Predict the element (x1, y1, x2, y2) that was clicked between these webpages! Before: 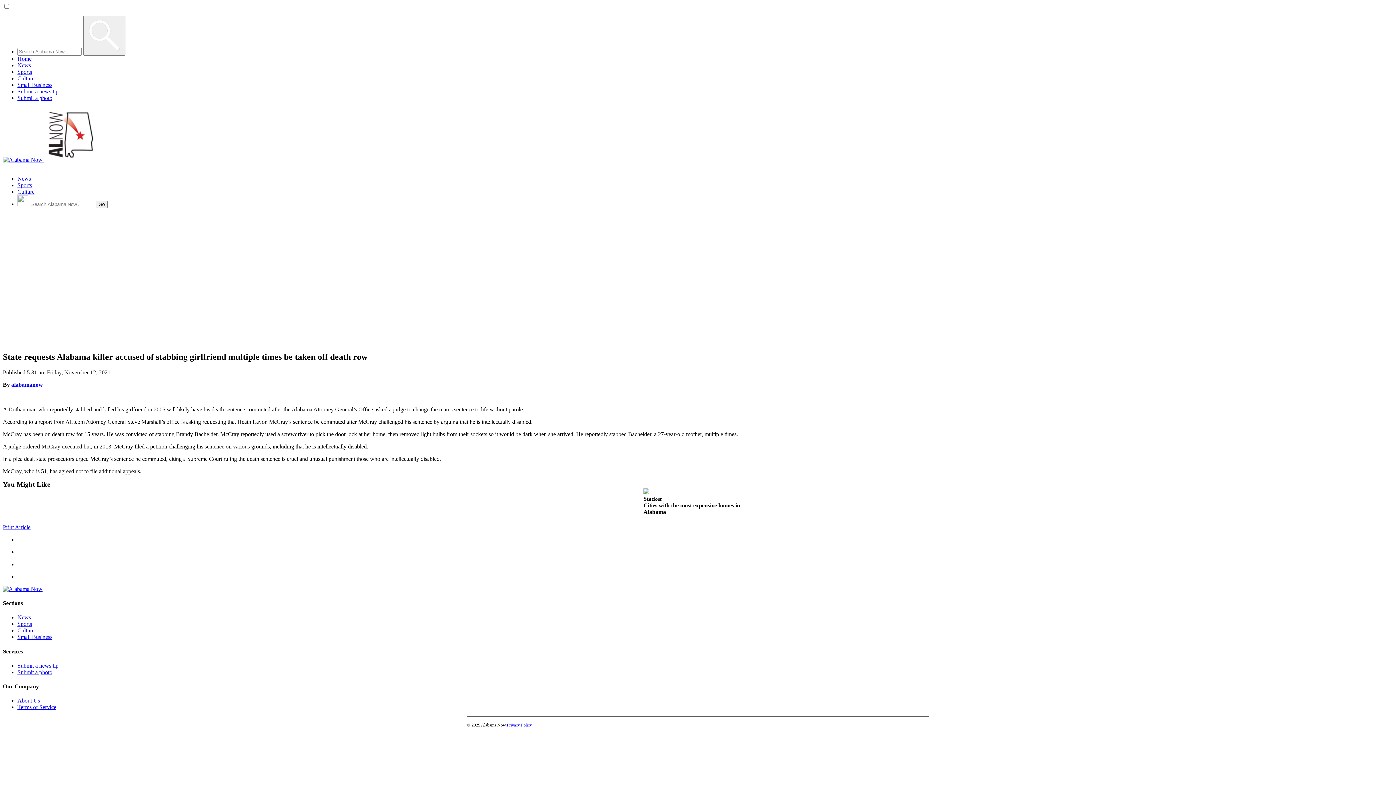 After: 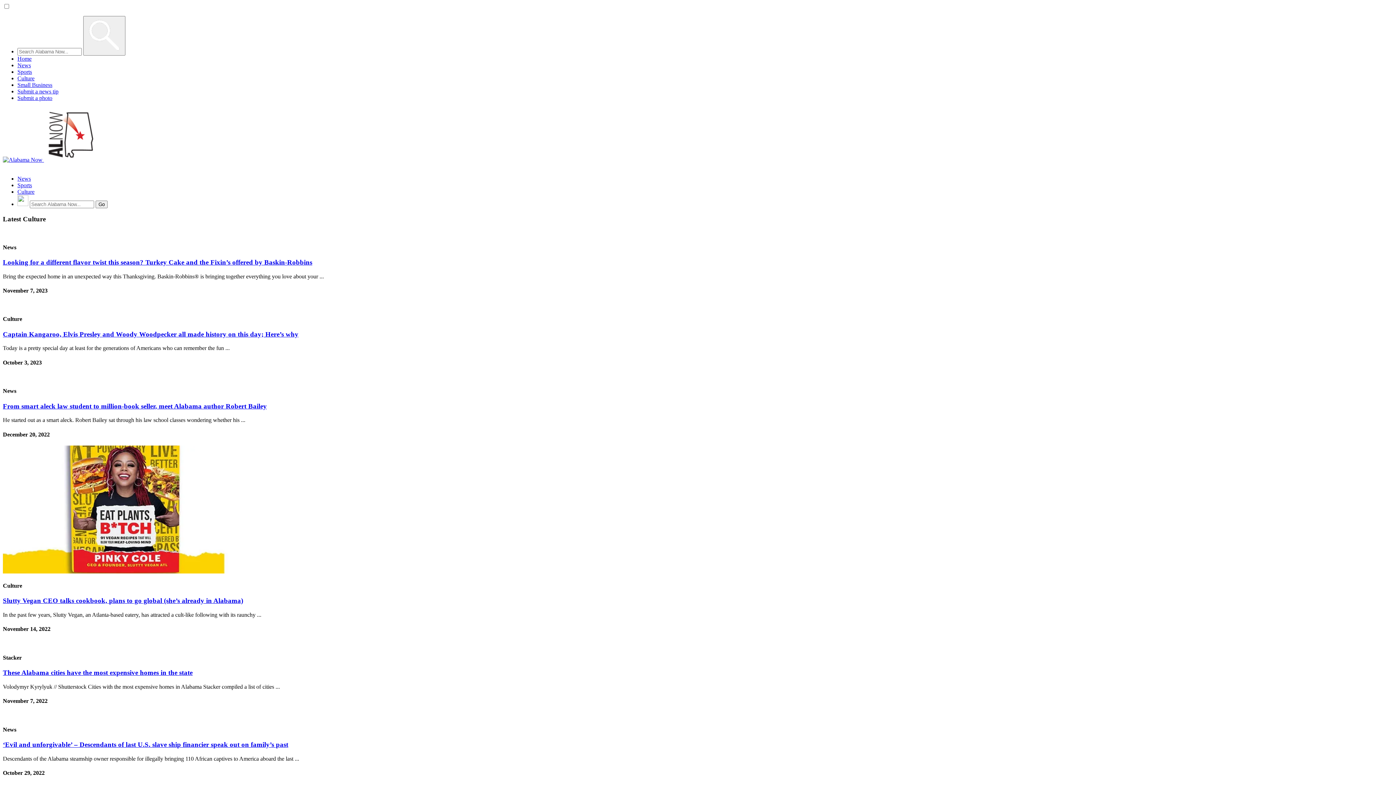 Action: label: Culture bbox: (17, 188, 34, 194)